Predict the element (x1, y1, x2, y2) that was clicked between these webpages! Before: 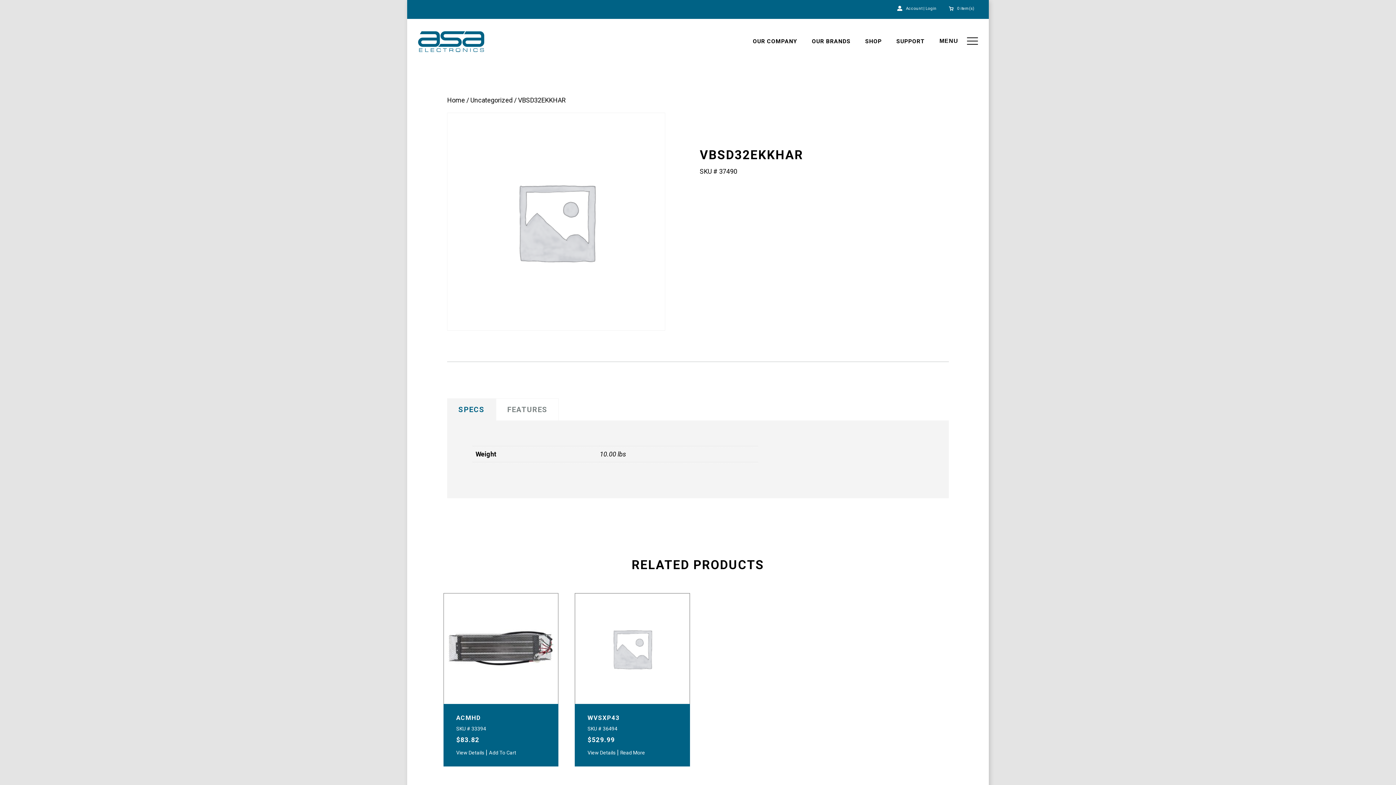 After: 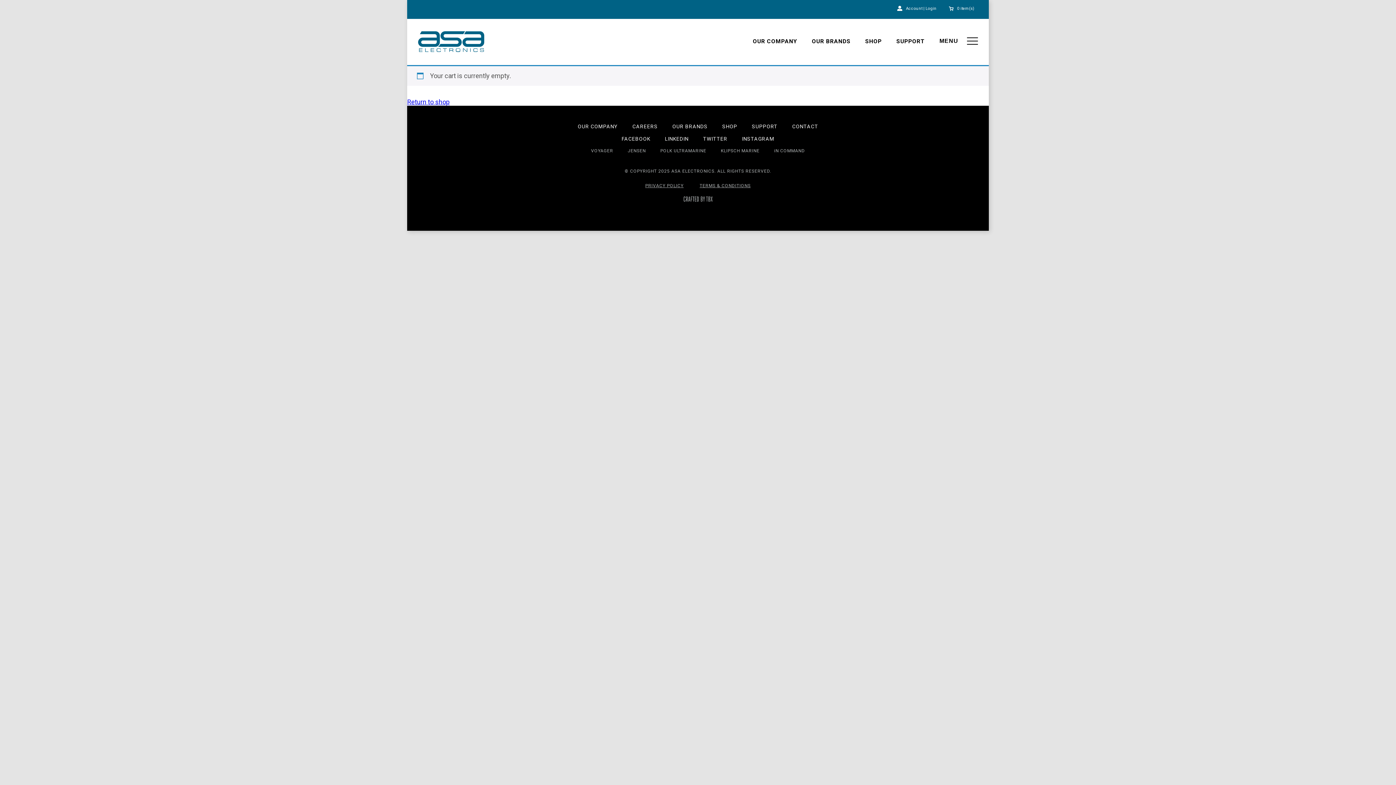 Action: label: 0 item(s) bbox: (949, 4, 974, 12)